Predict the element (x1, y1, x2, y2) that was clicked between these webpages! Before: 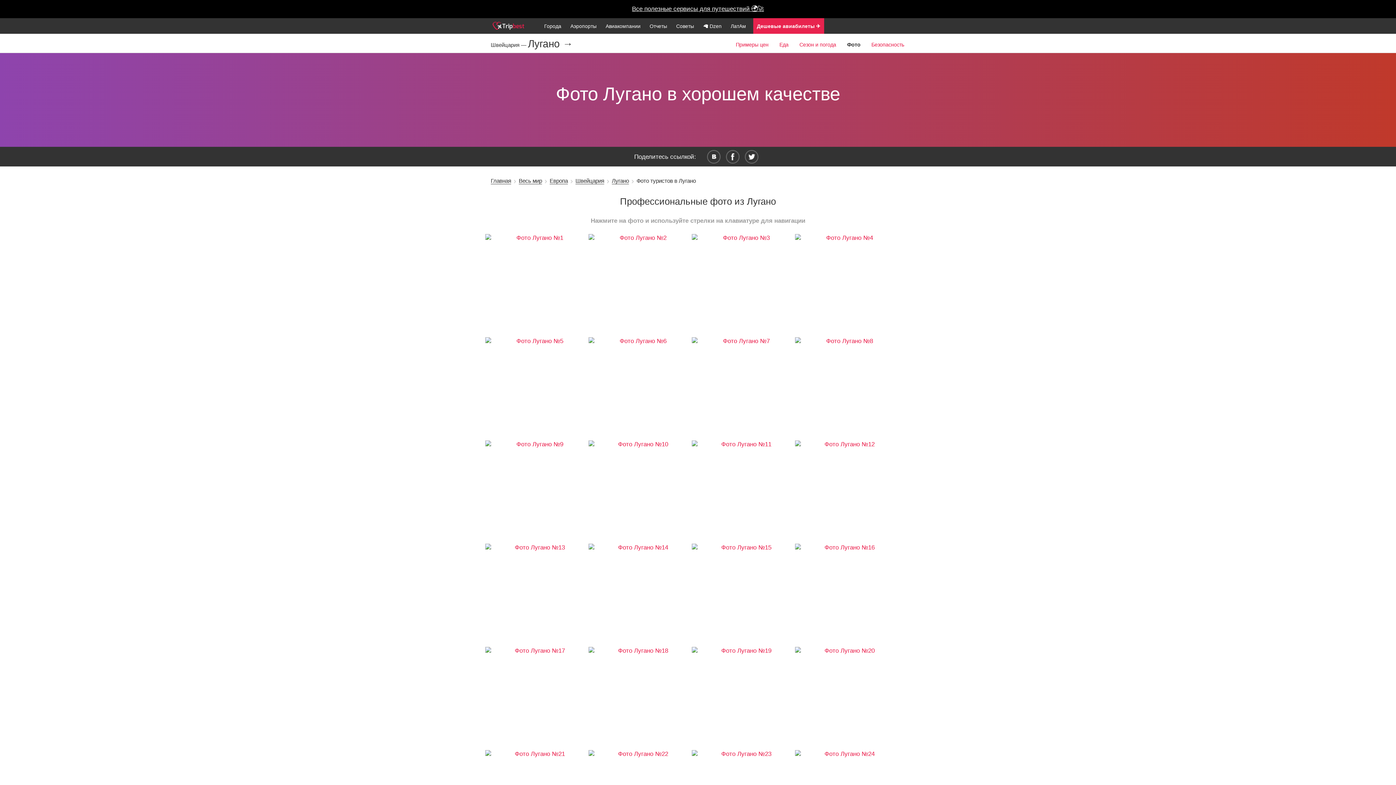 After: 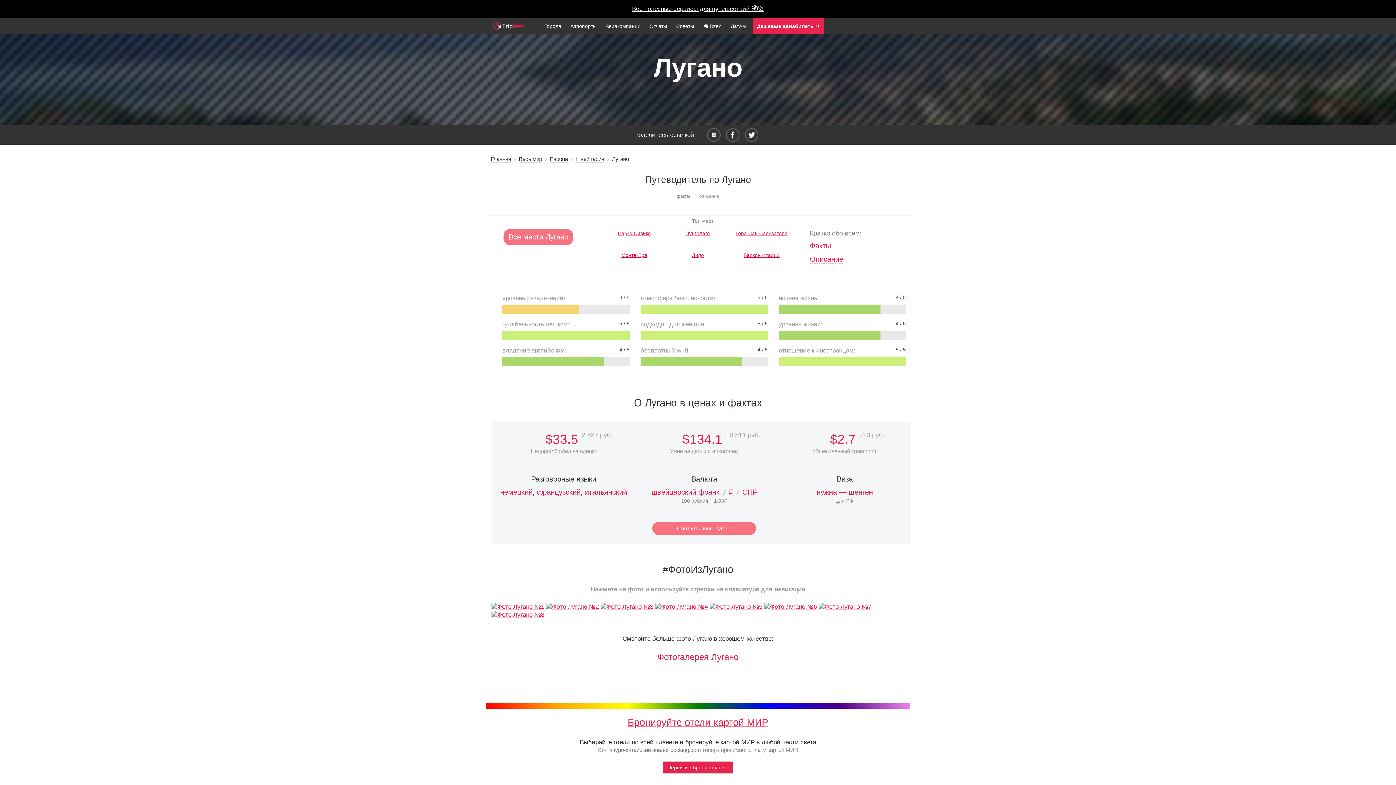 Action: bbox: (612, 177, 629, 184) label: Лугано